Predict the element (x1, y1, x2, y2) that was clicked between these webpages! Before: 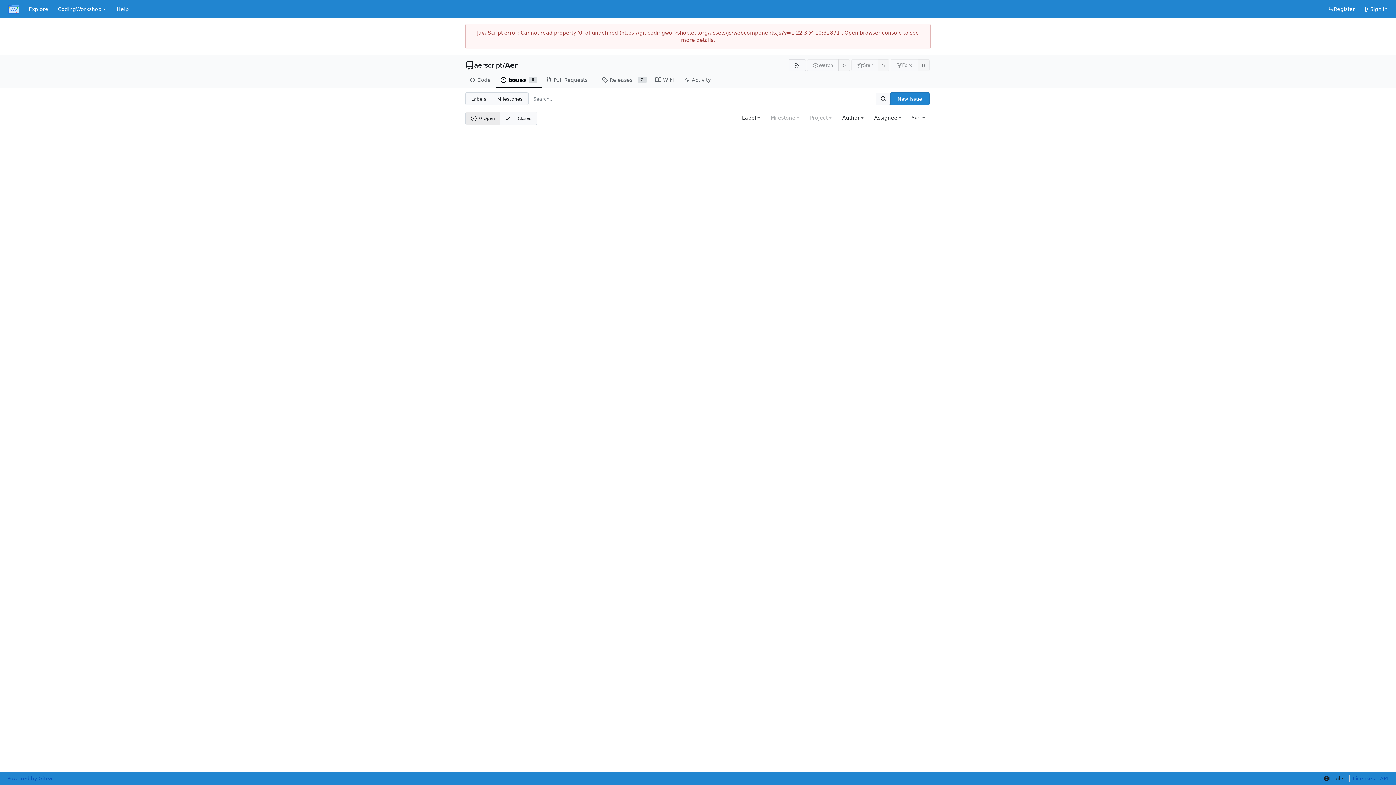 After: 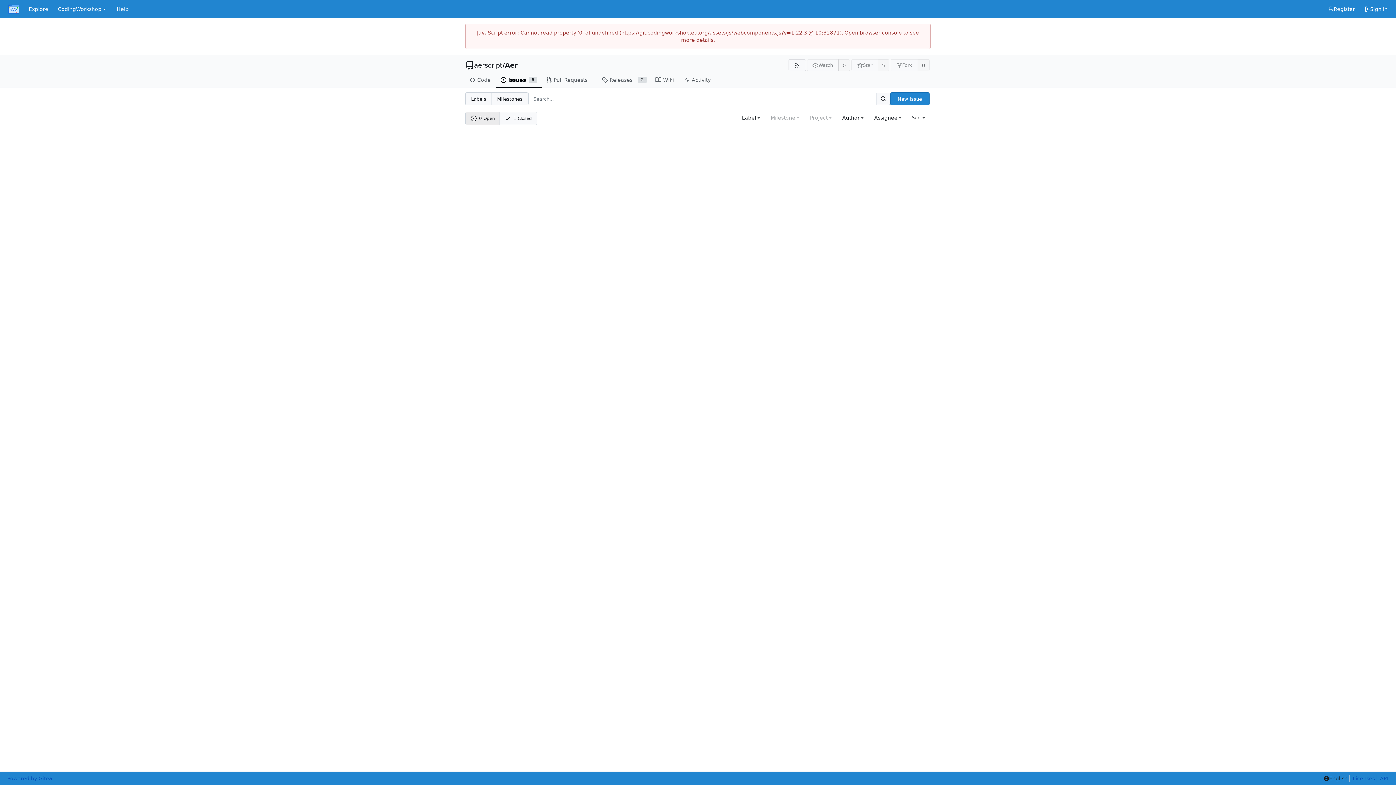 Action: label: Search... bbox: (876, 92, 890, 105)